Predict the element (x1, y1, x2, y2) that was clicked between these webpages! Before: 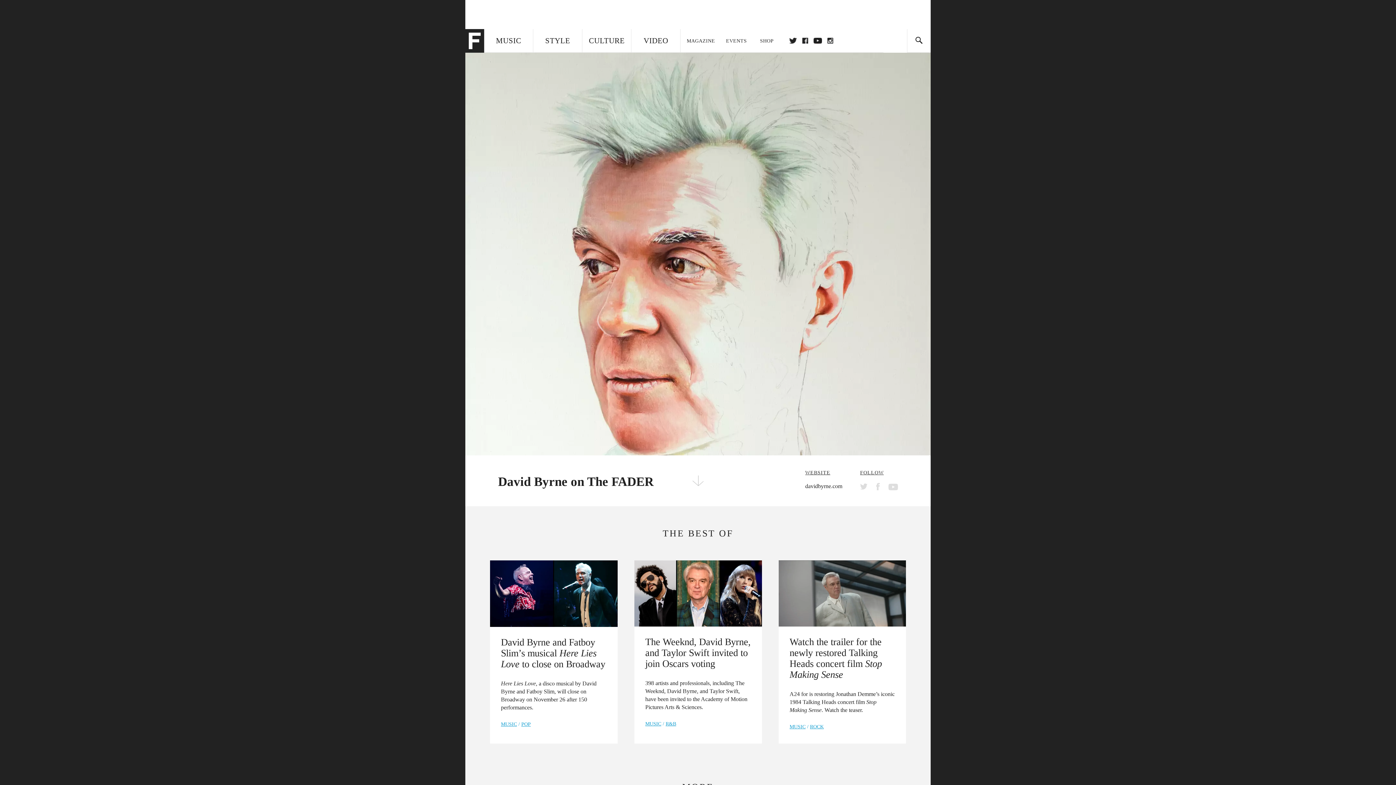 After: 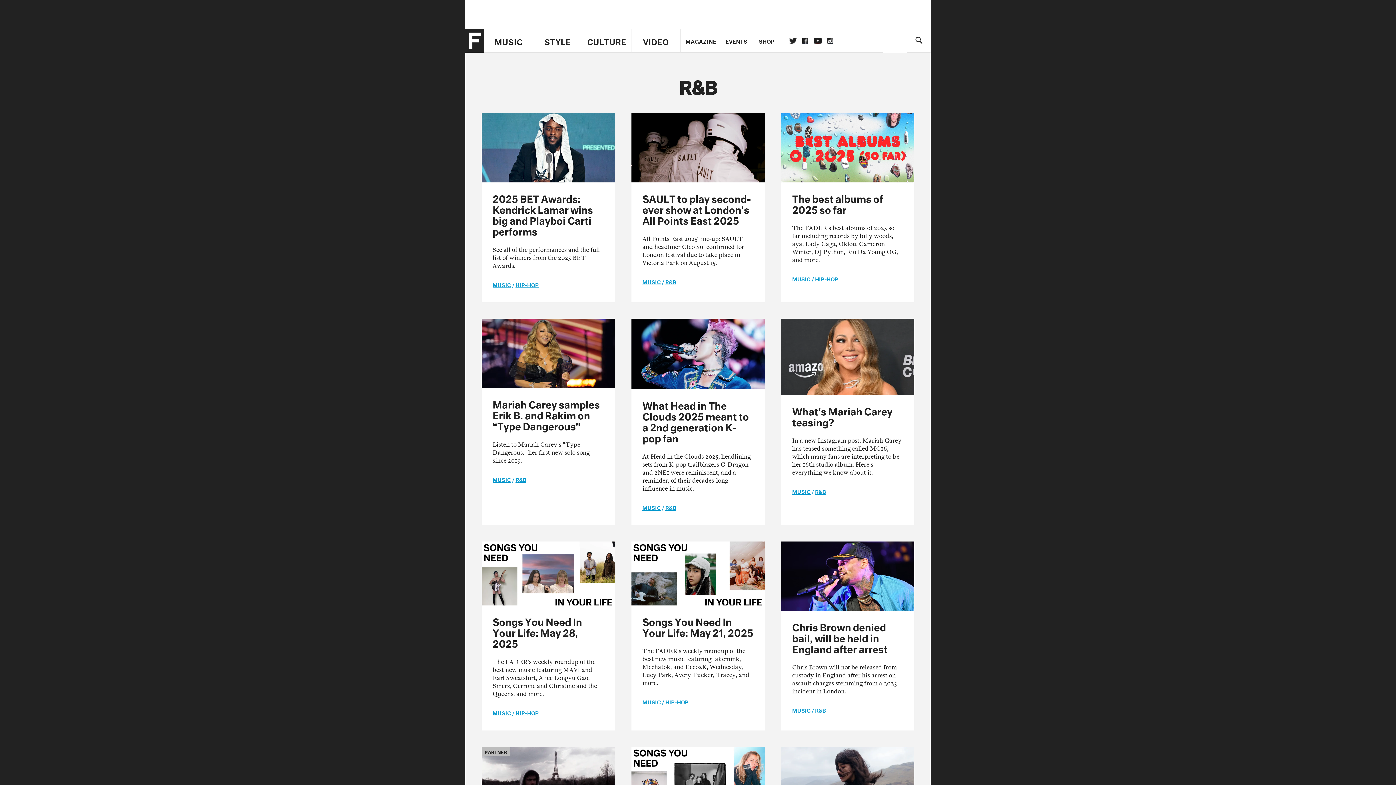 Action: label: R&B bbox: (665, 721, 676, 727)